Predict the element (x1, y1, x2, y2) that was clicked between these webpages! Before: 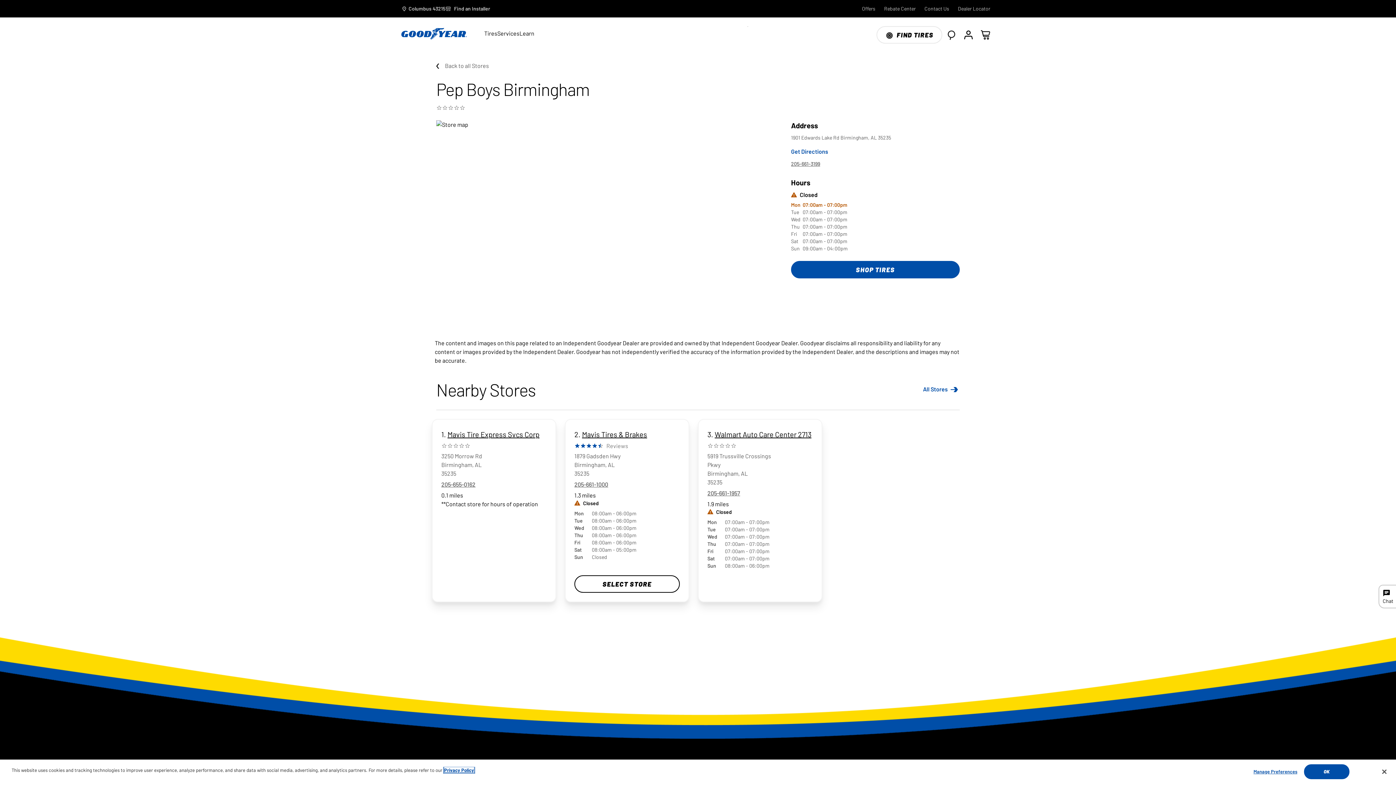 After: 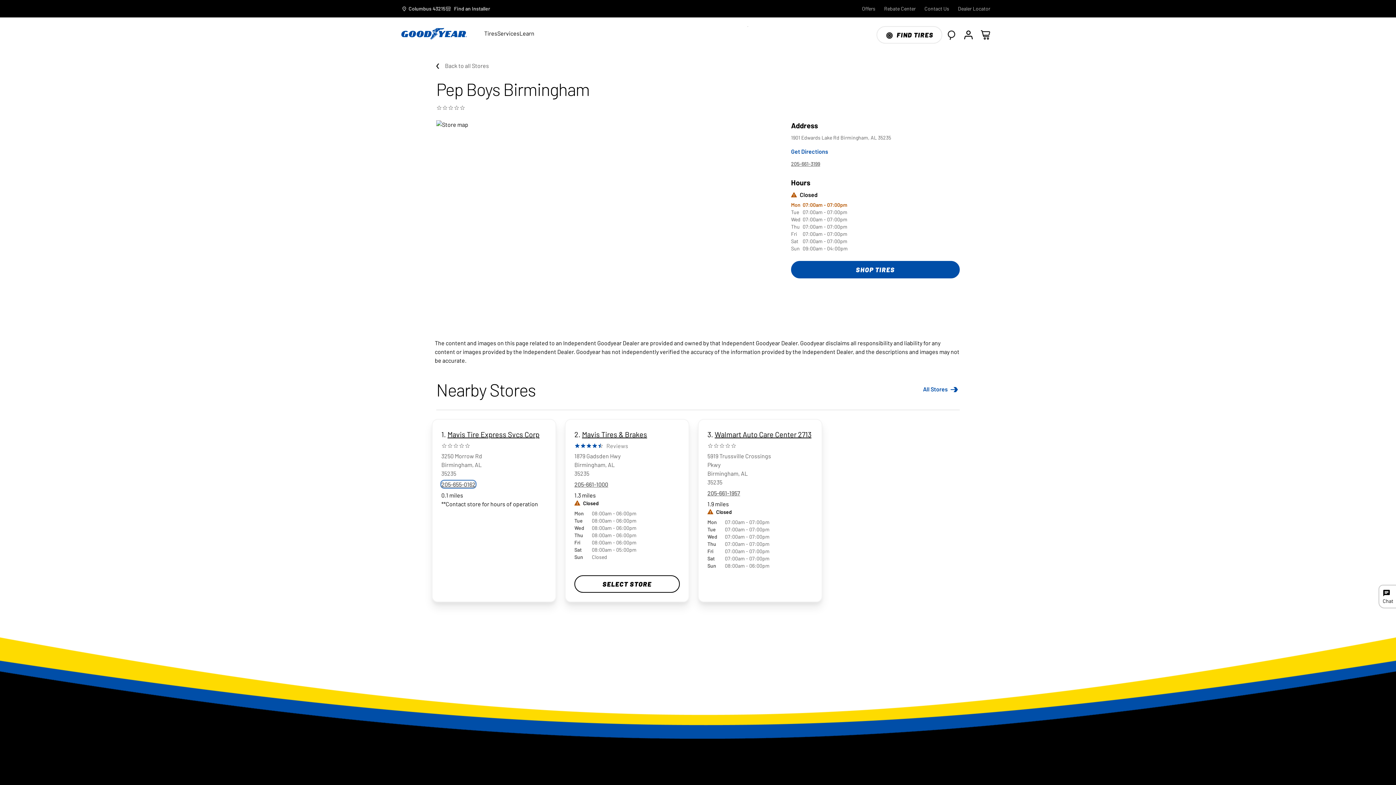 Action: bbox: (441, 481, 475, 488) label: 205-655-0162